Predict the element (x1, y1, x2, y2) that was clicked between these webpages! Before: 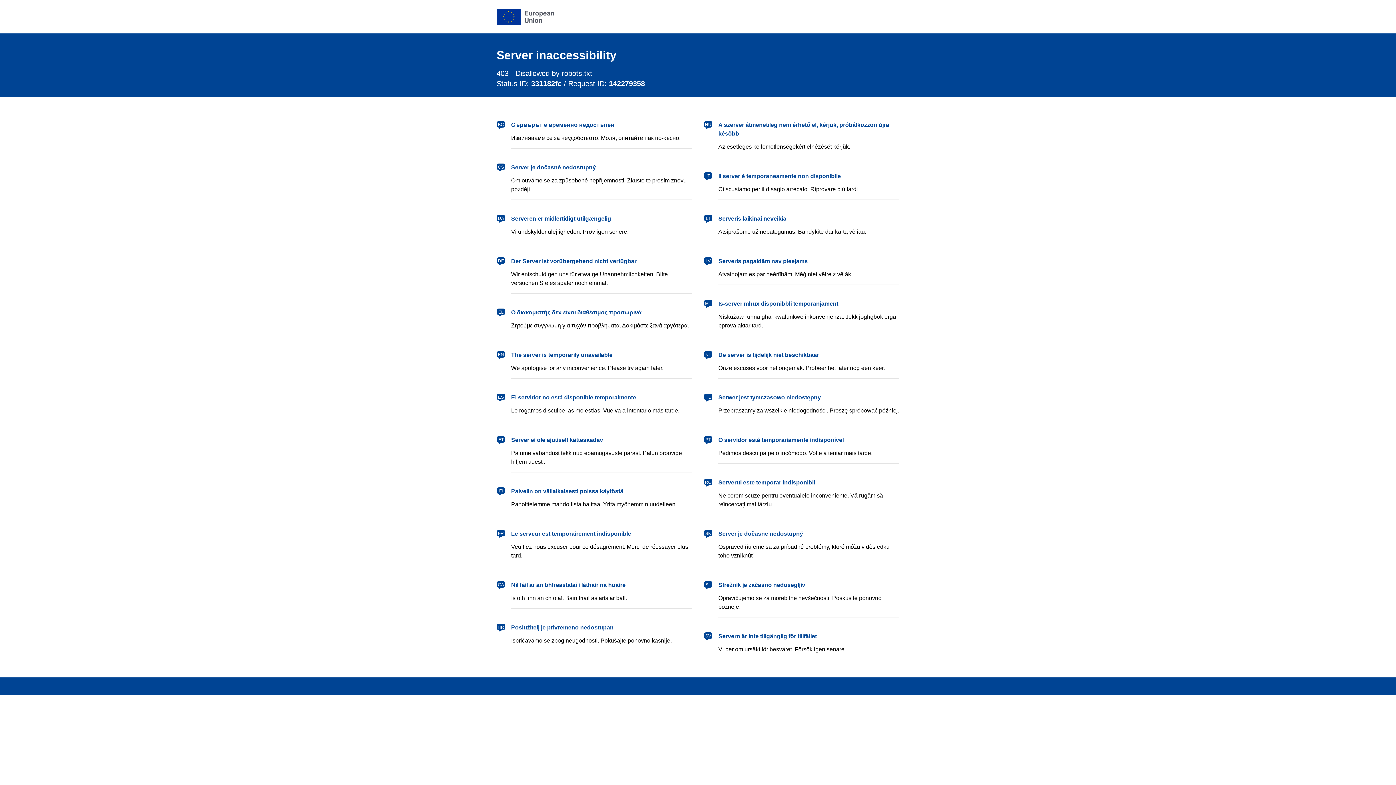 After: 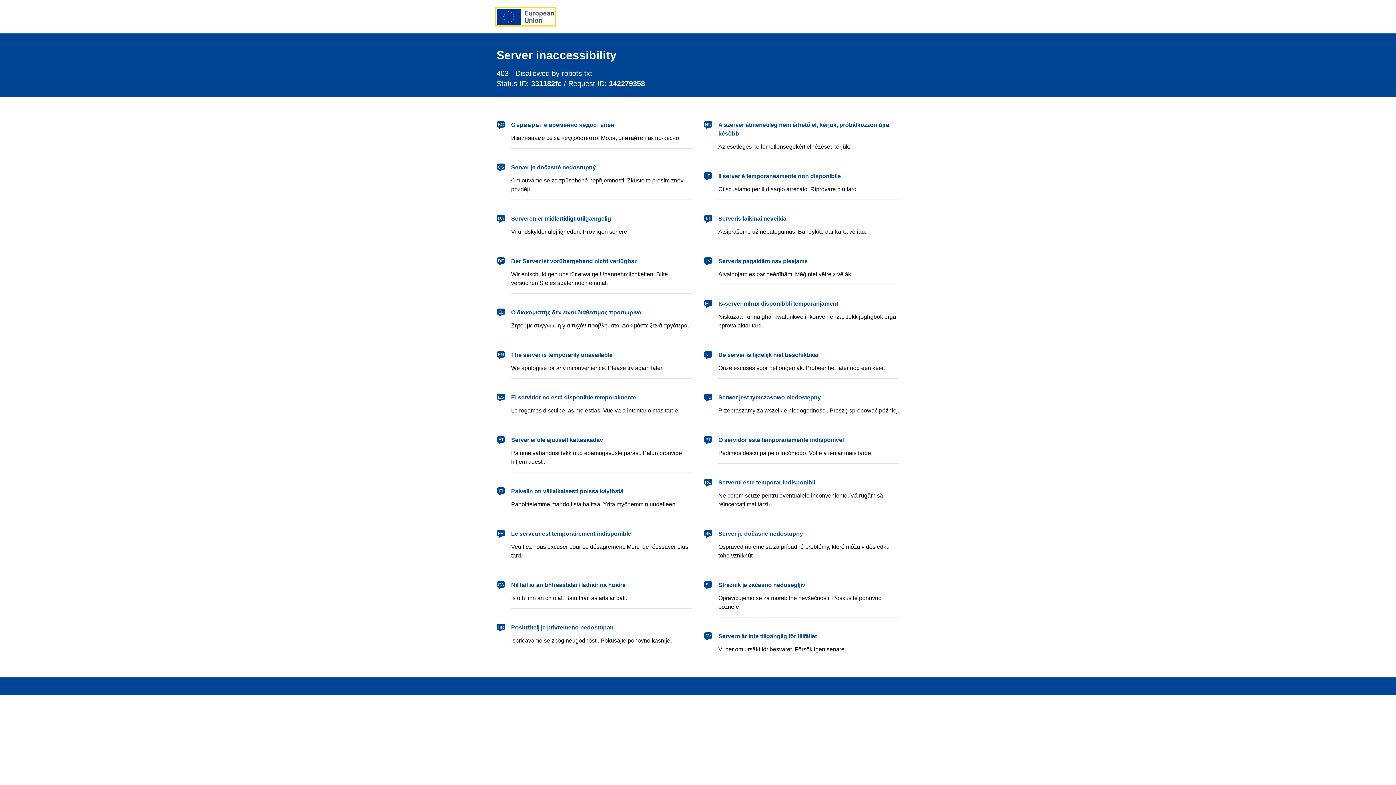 Action: bbox: (496, 8, 554, 24) label: European Union